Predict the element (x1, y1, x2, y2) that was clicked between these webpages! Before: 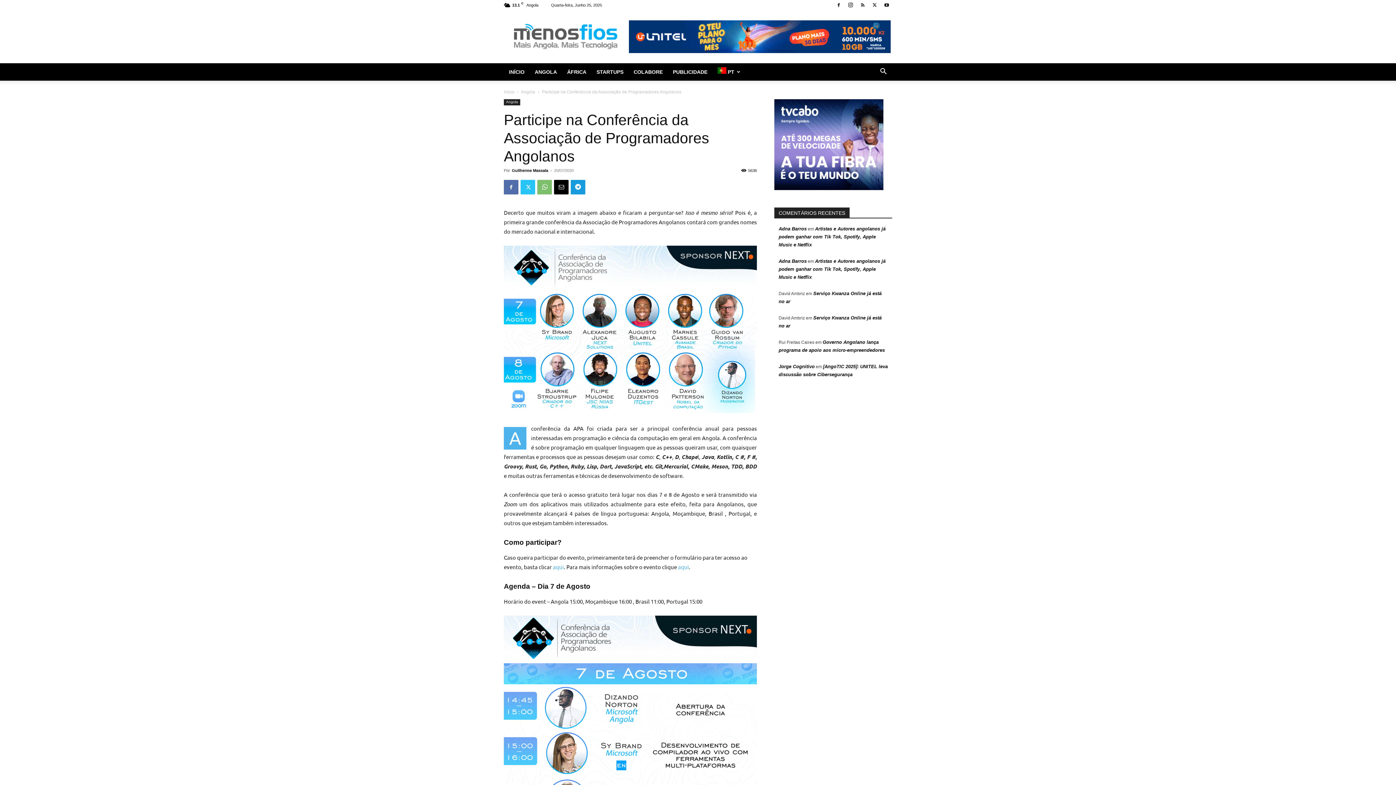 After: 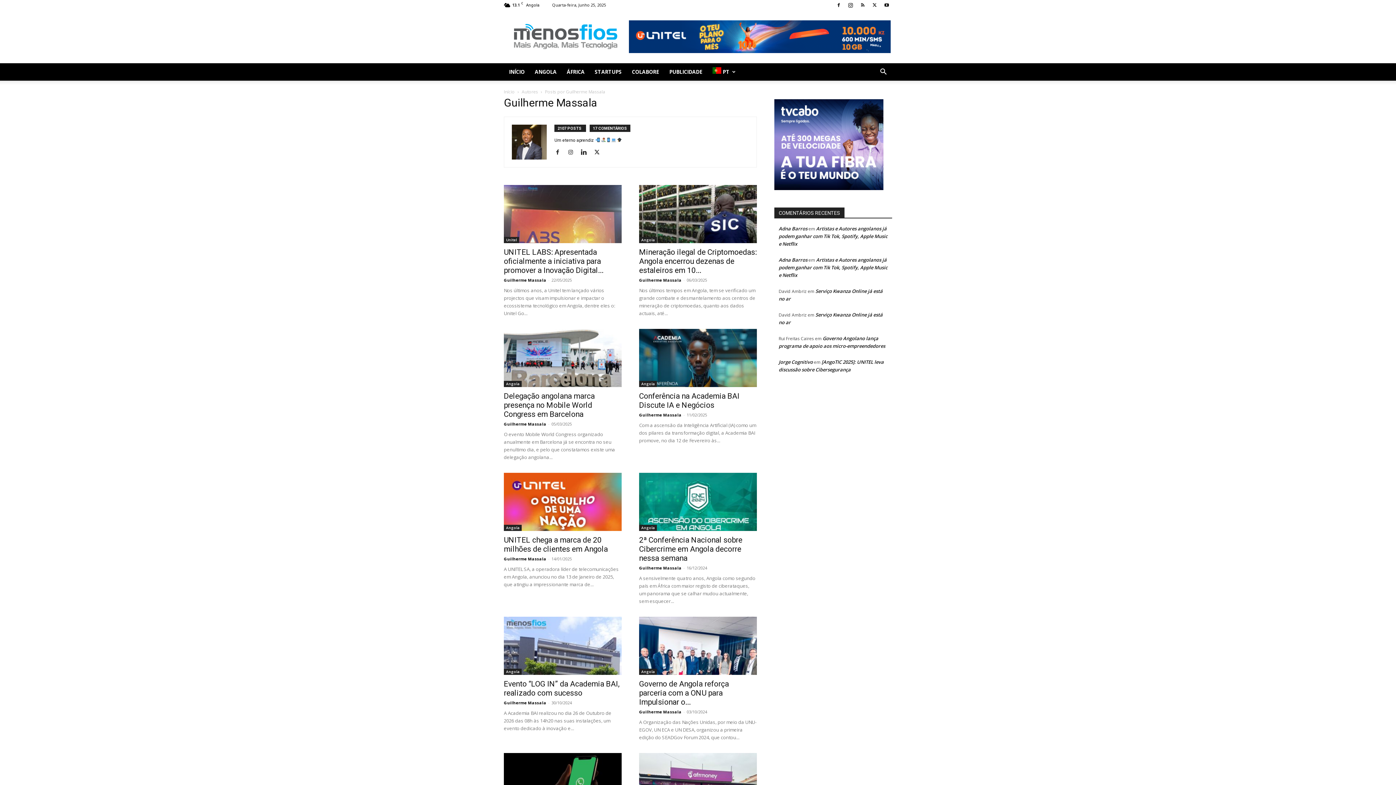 Action: bbox: (512, 168, 548, 172) label: Guilherme Massala